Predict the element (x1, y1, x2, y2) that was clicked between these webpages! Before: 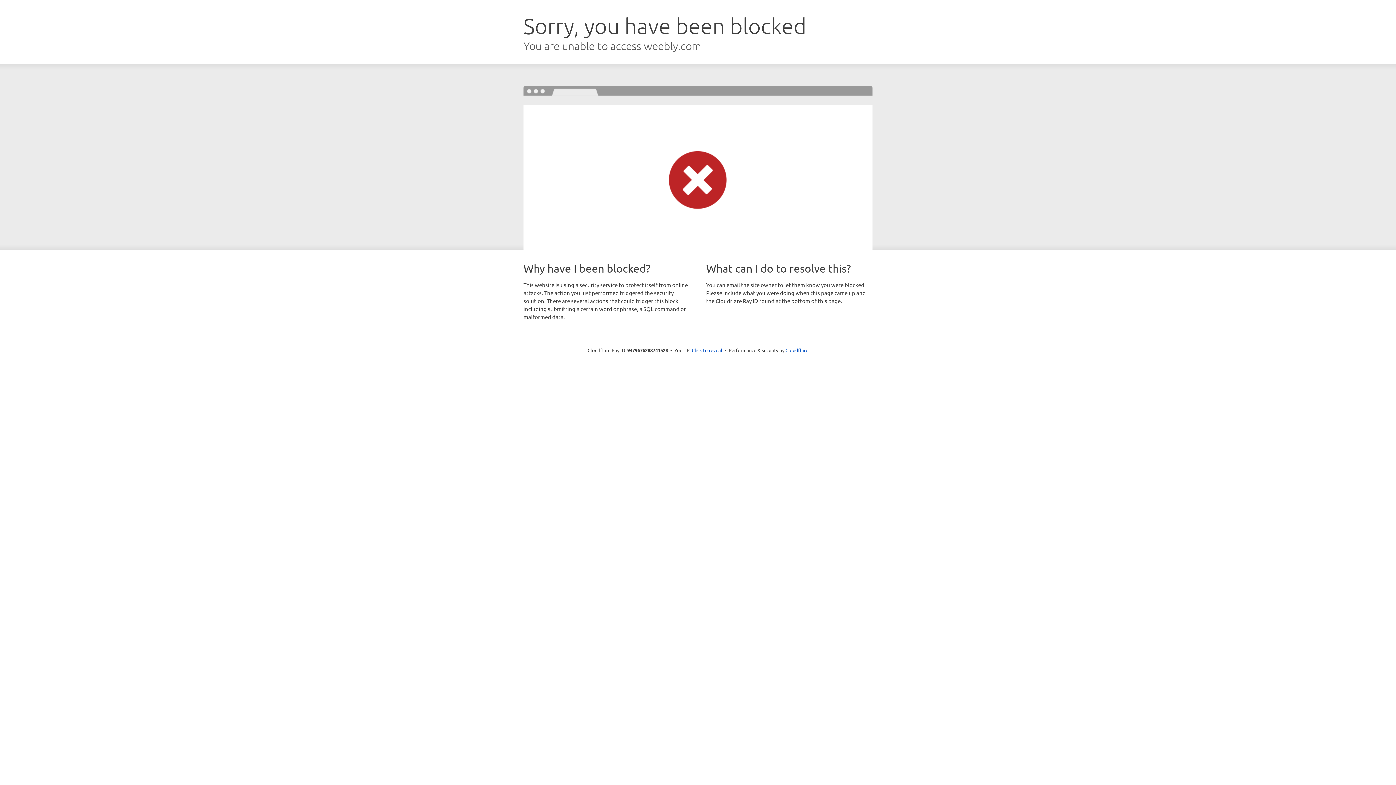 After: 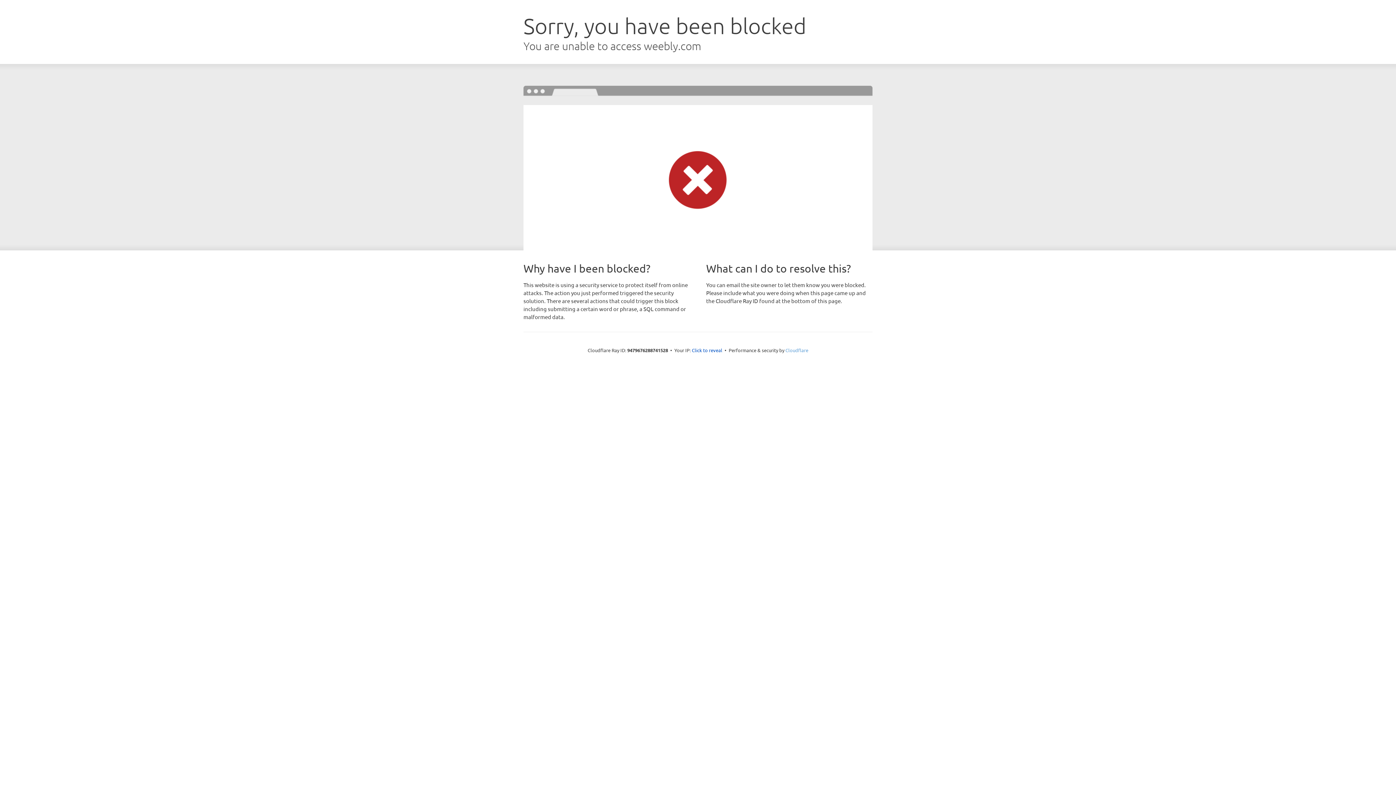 Action: label: Cloudflare bbox: (785, 347, 808, 353)